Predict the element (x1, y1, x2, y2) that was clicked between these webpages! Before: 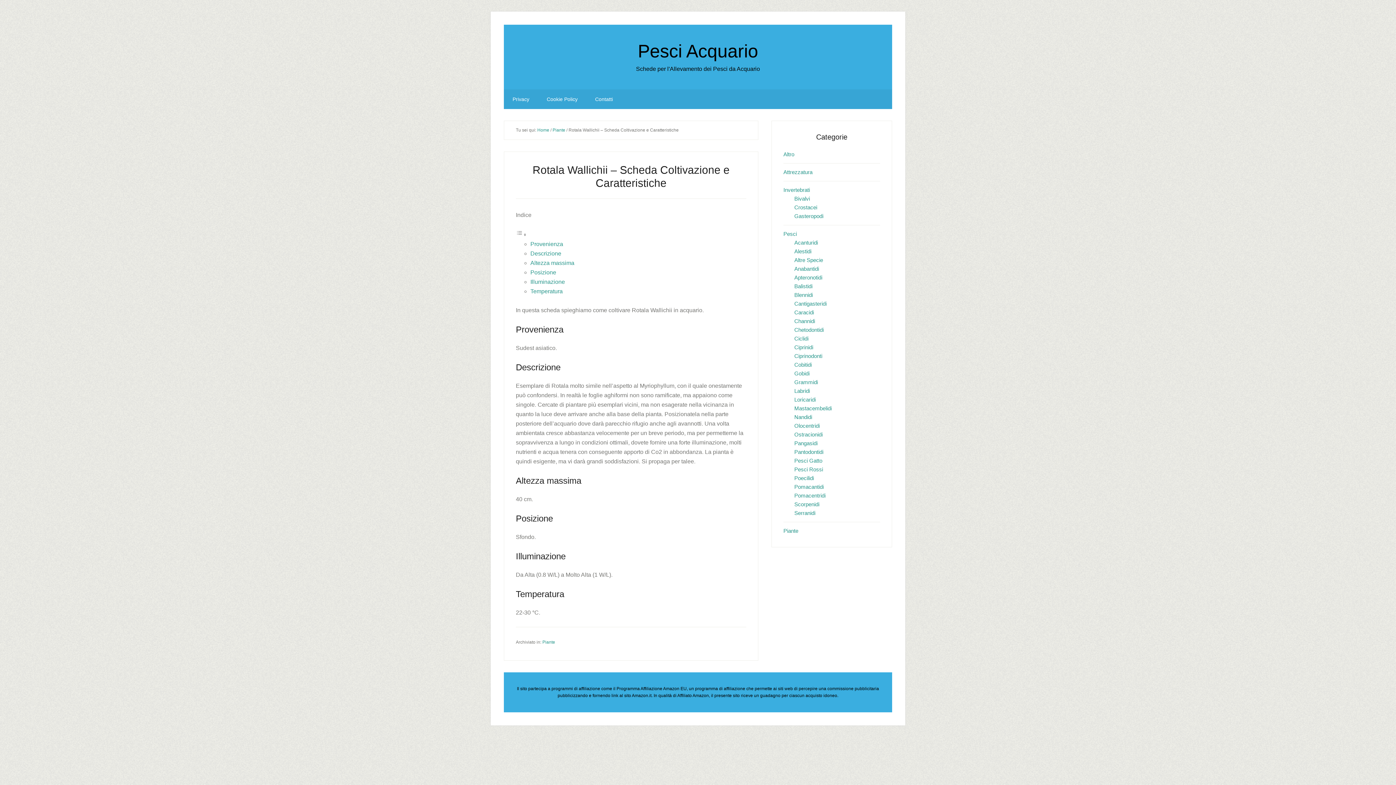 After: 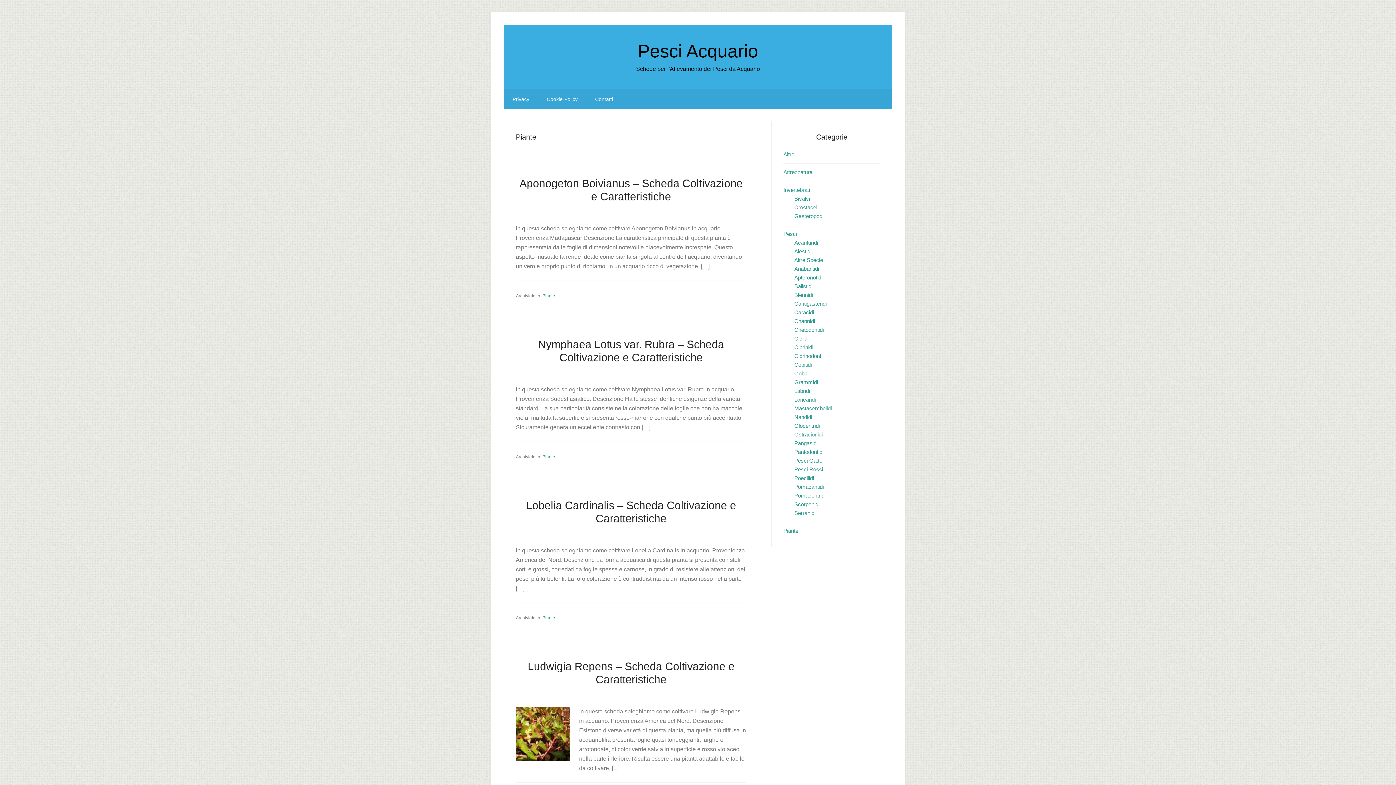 Action: label: Piante bbox: (552, 127, 565, 132)